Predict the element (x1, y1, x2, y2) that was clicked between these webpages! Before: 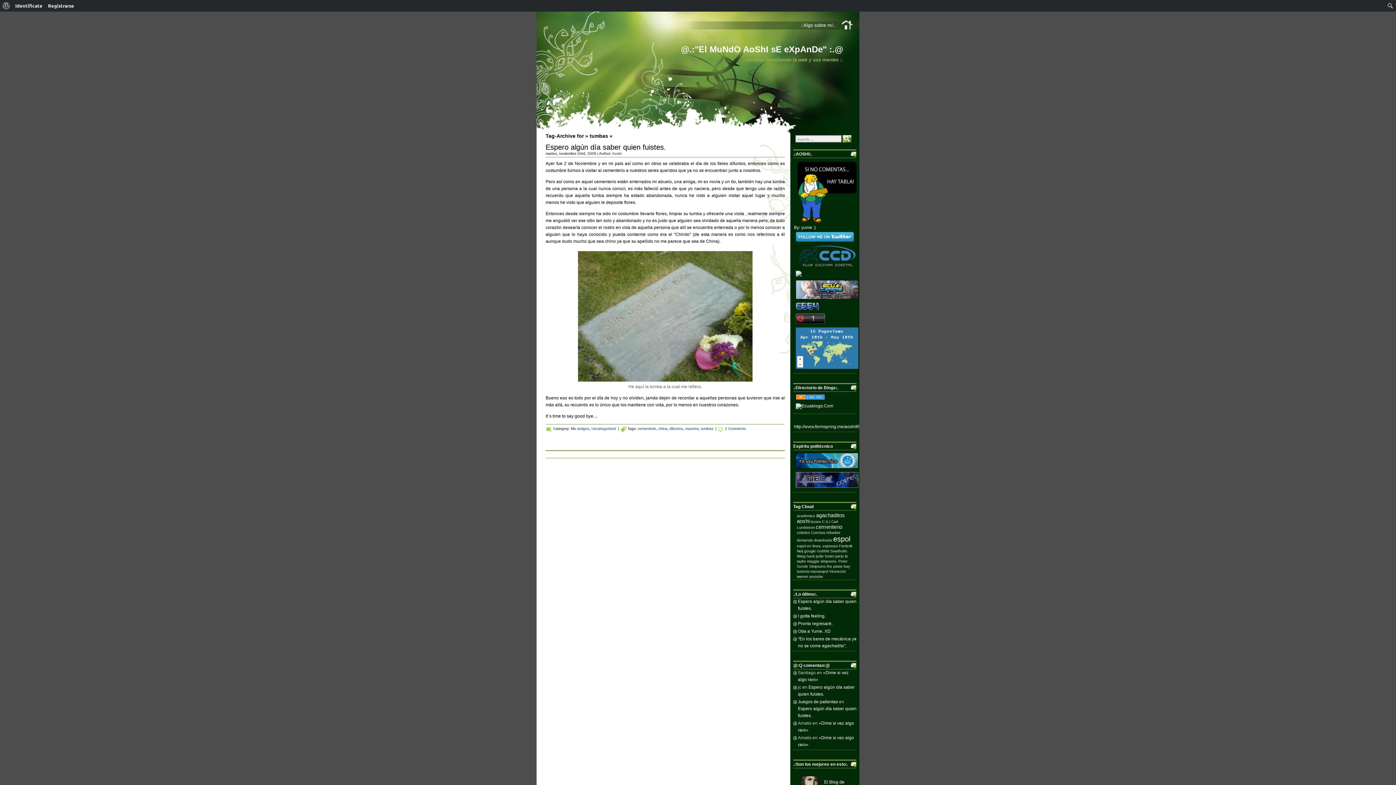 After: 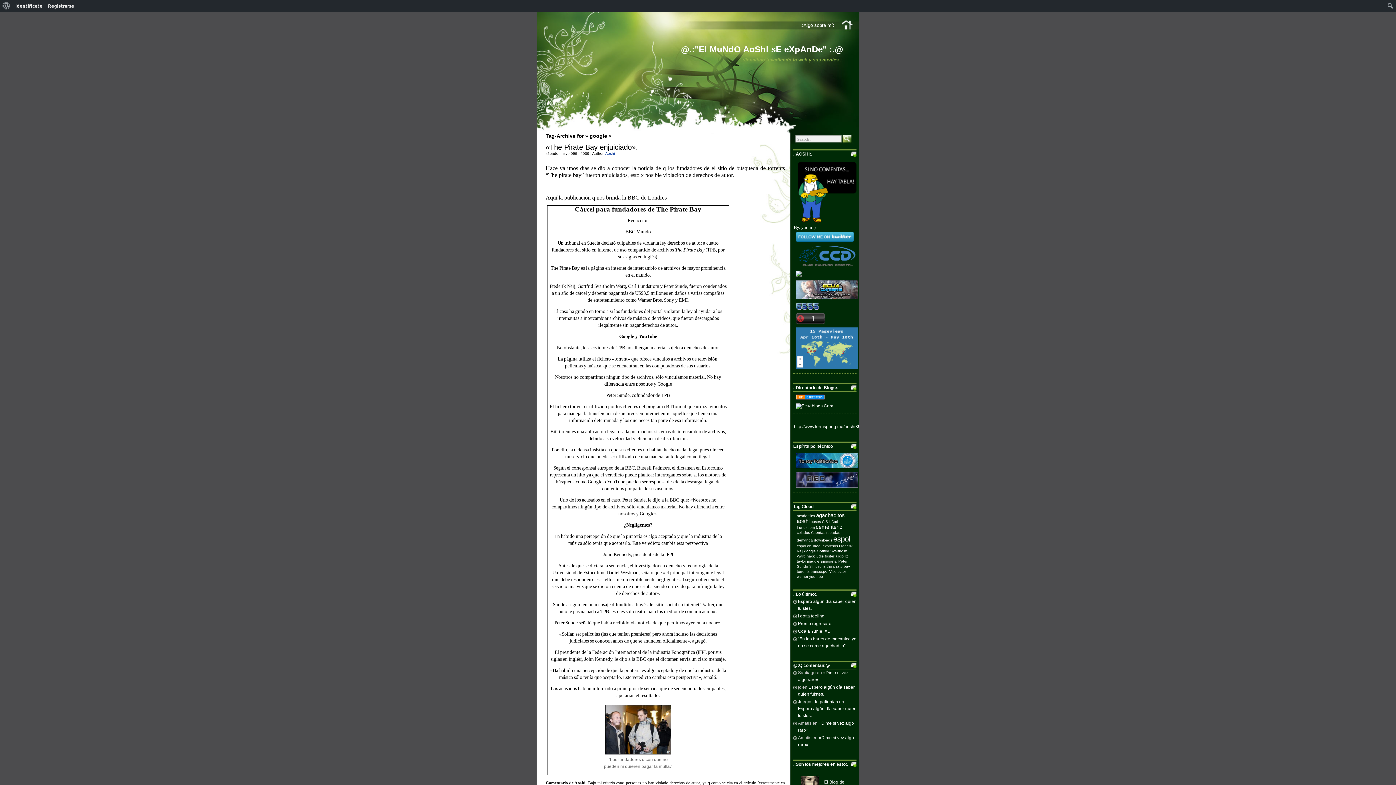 Action: bbox: (804, 549, 816, 553) label: google (1 elemento)